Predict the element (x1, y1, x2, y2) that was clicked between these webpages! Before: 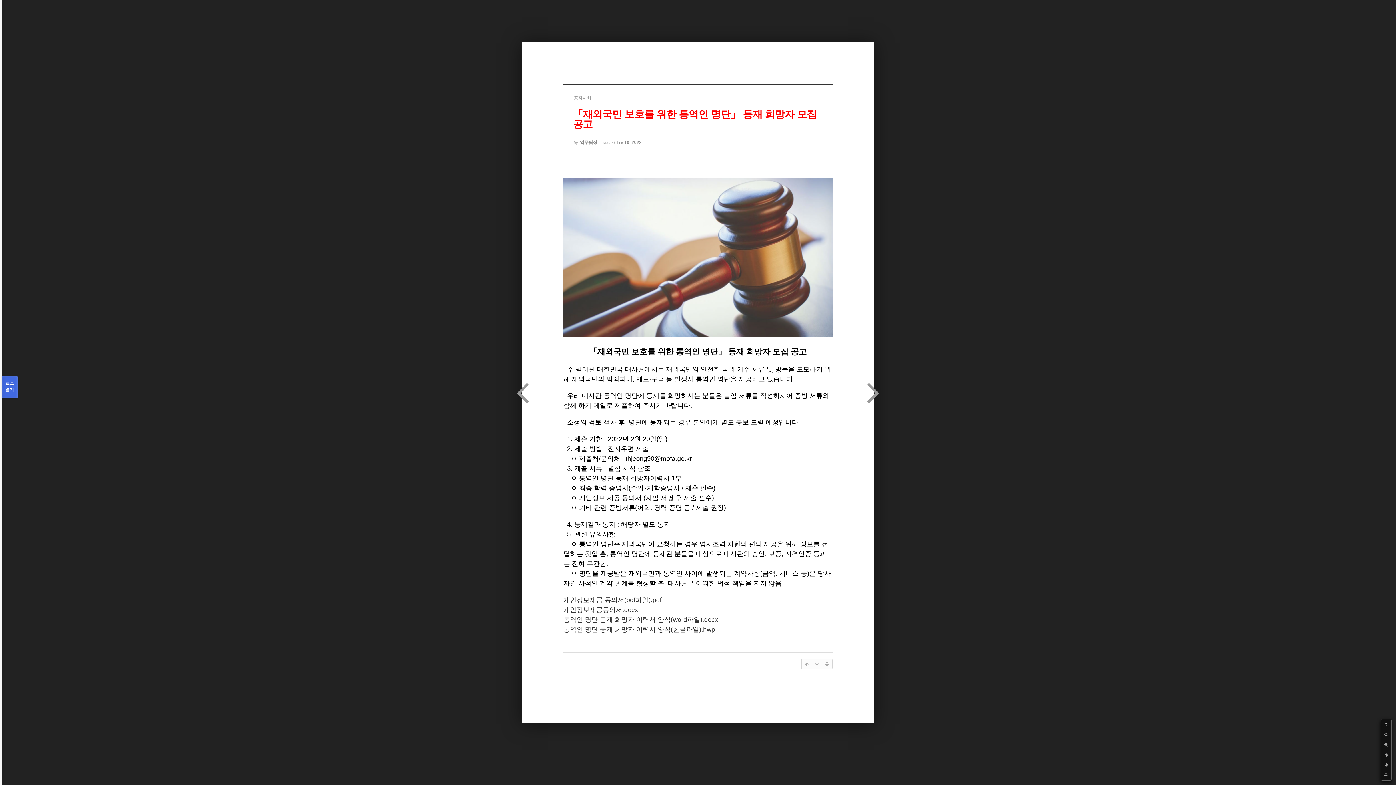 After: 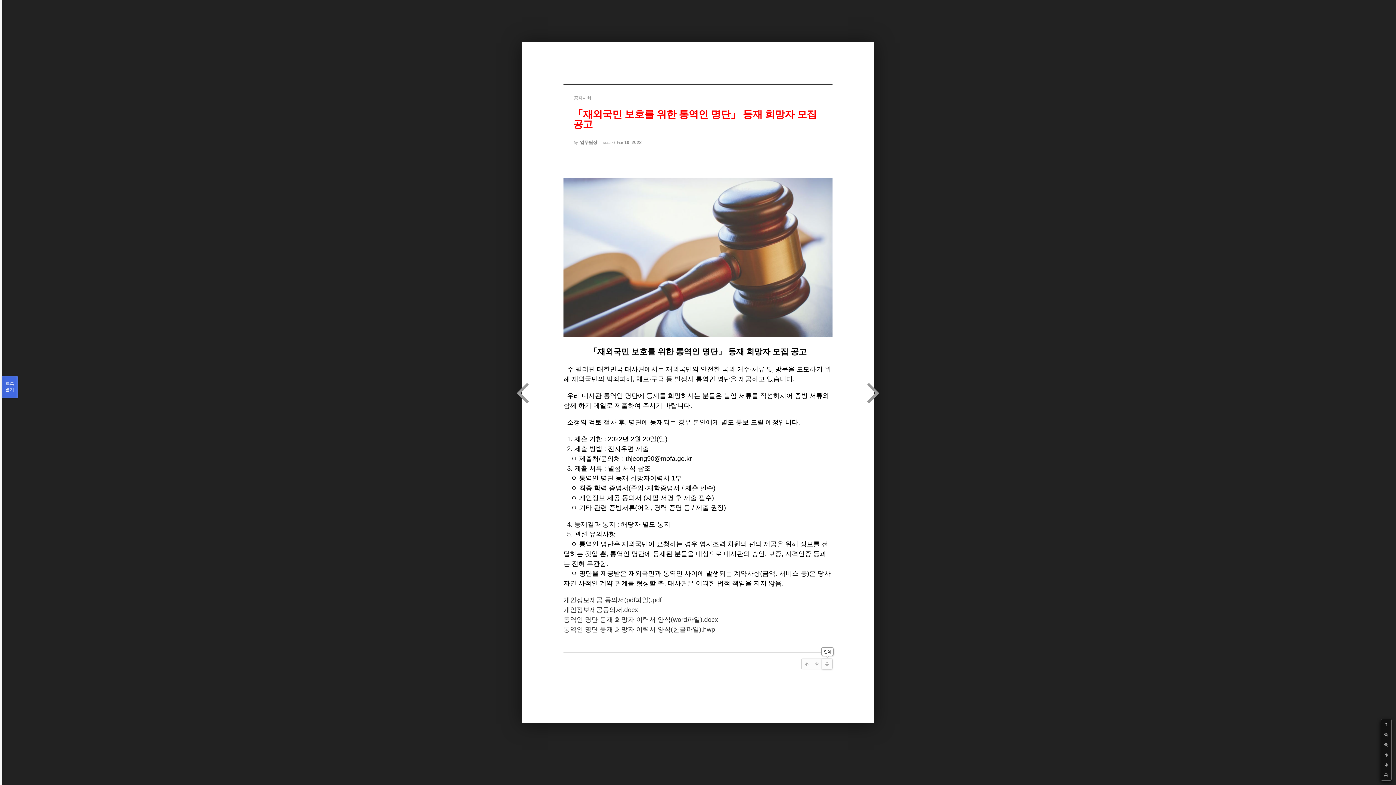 Action: bbox: (822, 659, 832, 669)